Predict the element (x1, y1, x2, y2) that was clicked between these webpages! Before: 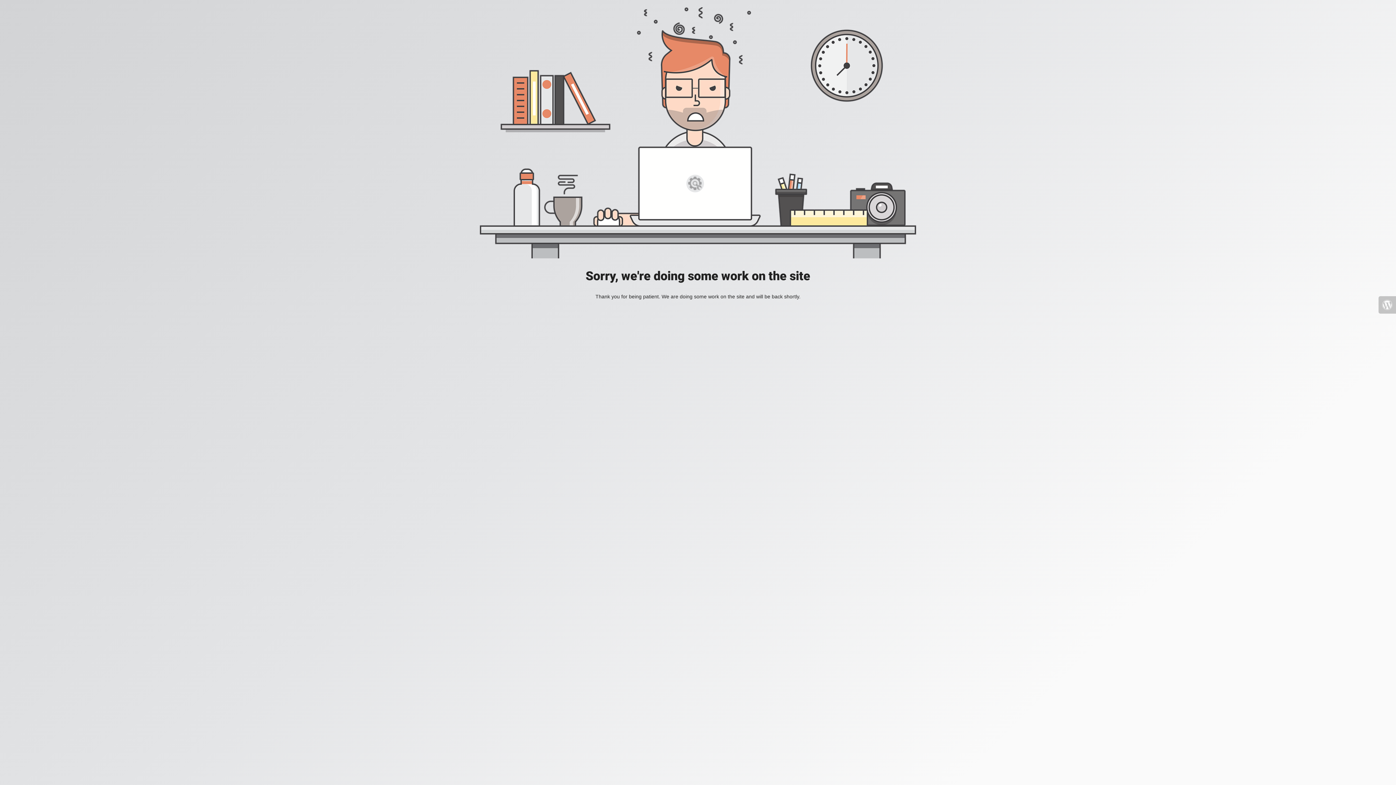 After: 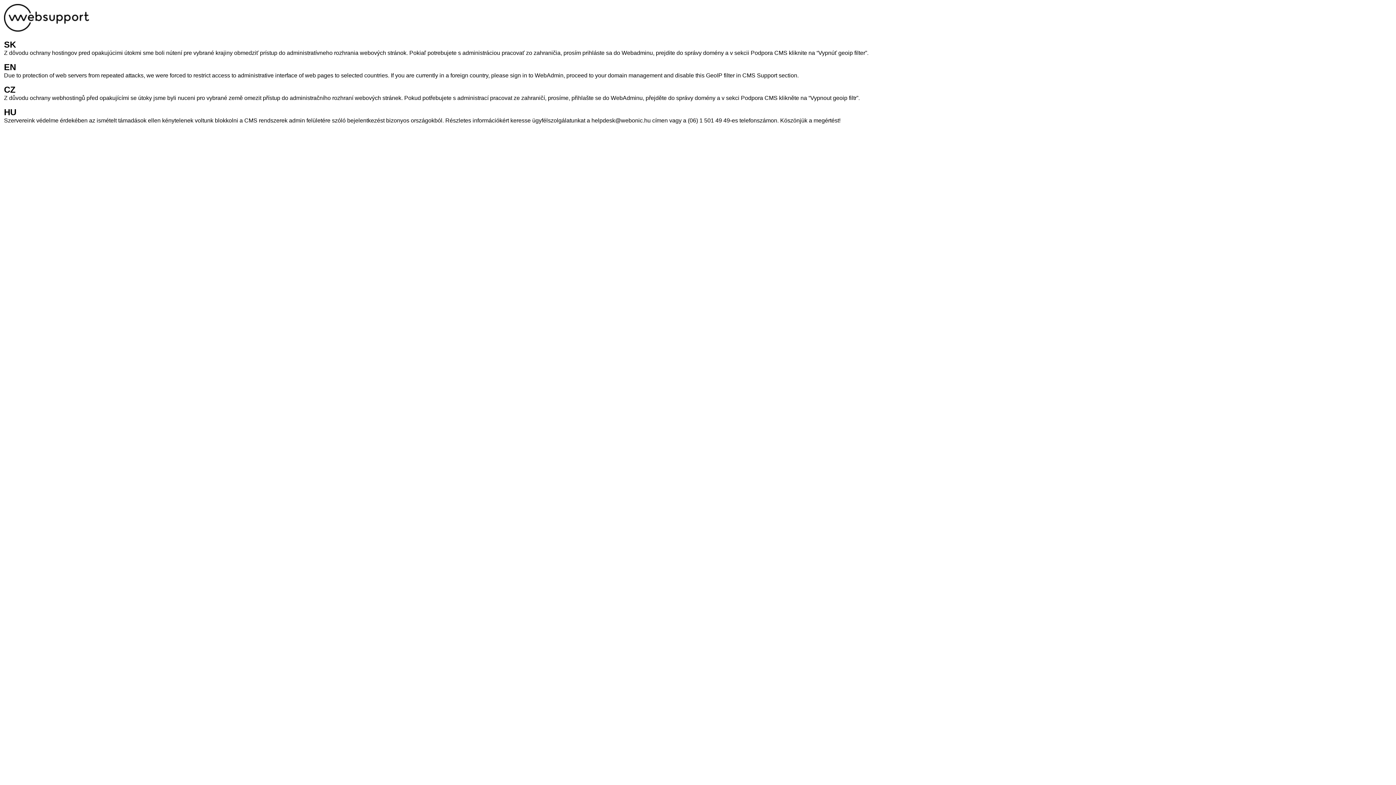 Action: bbox: (1378, 296, 1396, 313)